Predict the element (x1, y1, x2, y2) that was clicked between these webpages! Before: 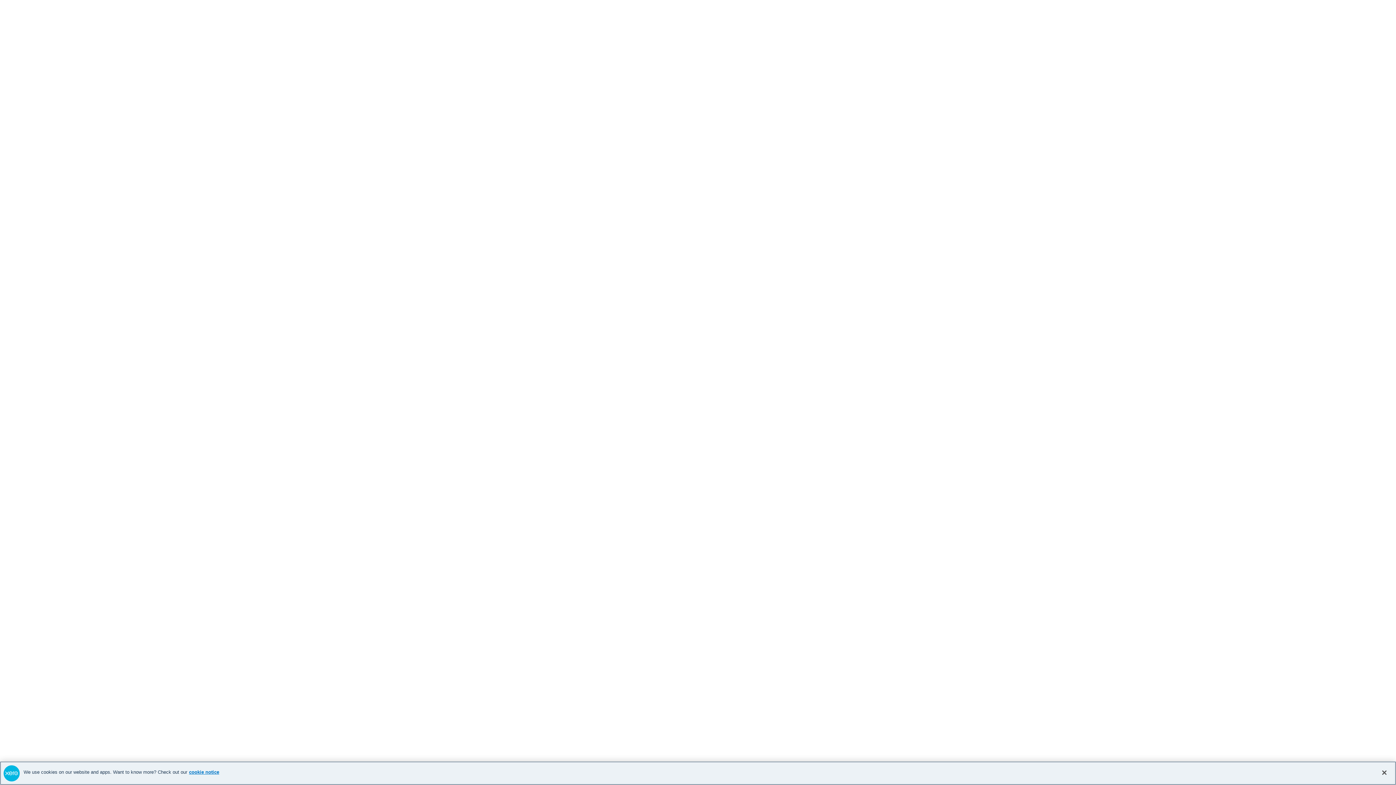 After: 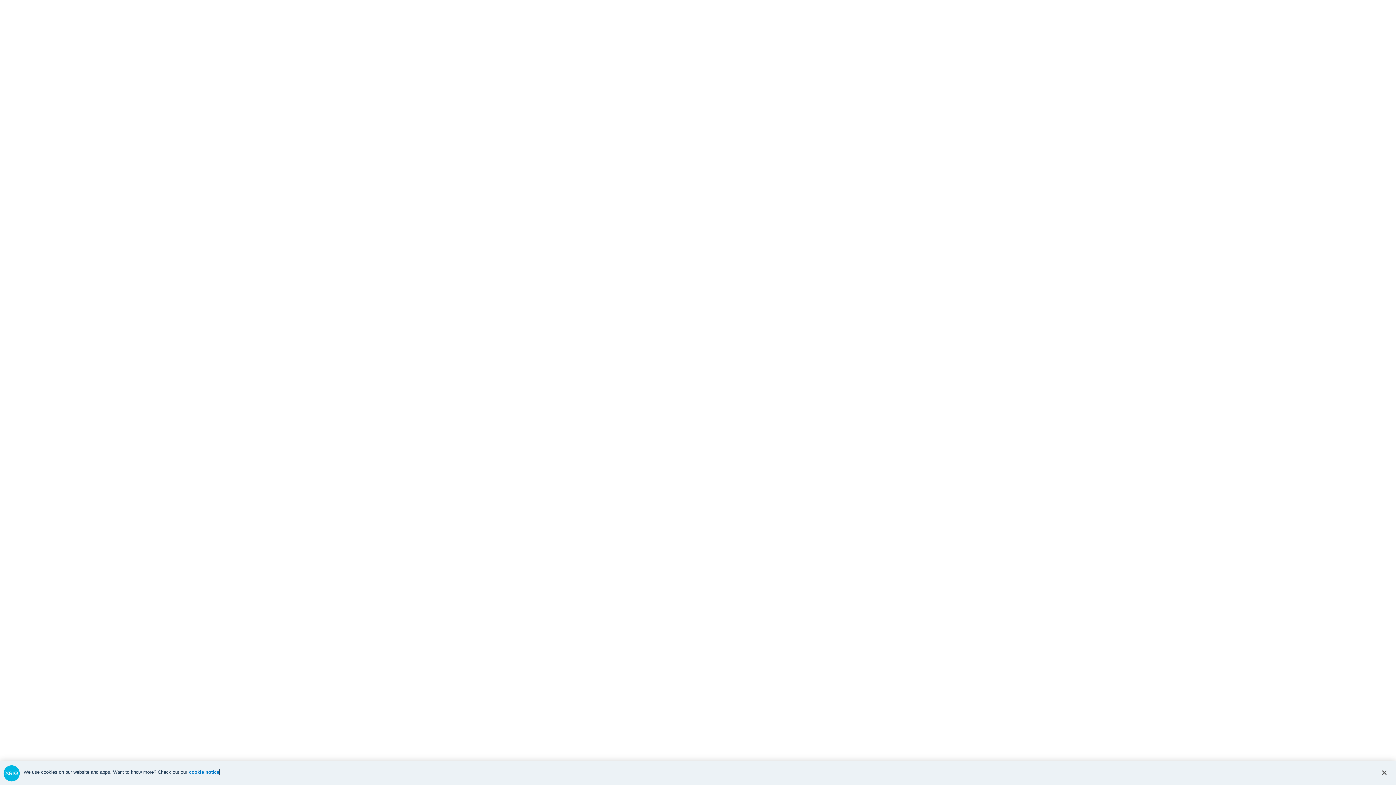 Action: label: cookie notice, opens in a new tab bbox: (189, 769, 219, 775)